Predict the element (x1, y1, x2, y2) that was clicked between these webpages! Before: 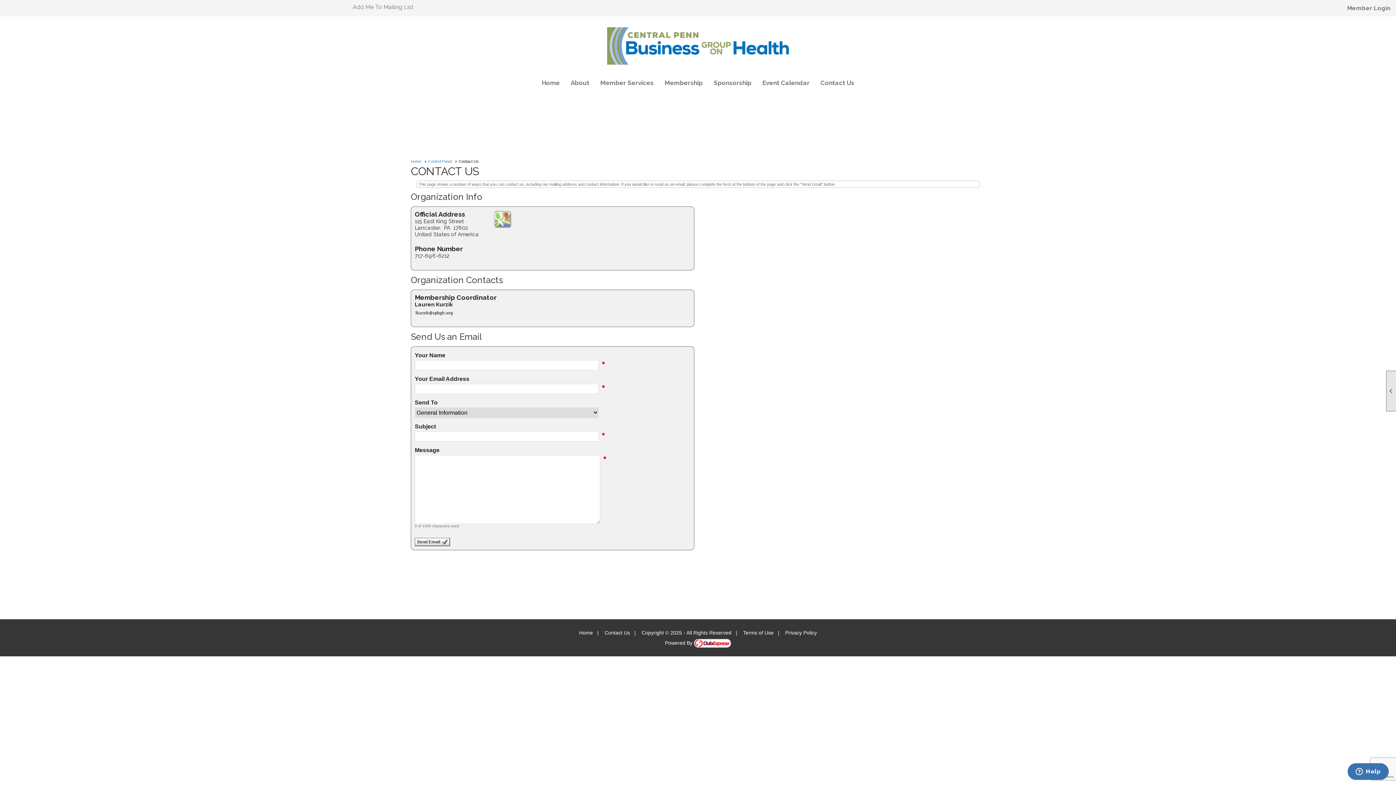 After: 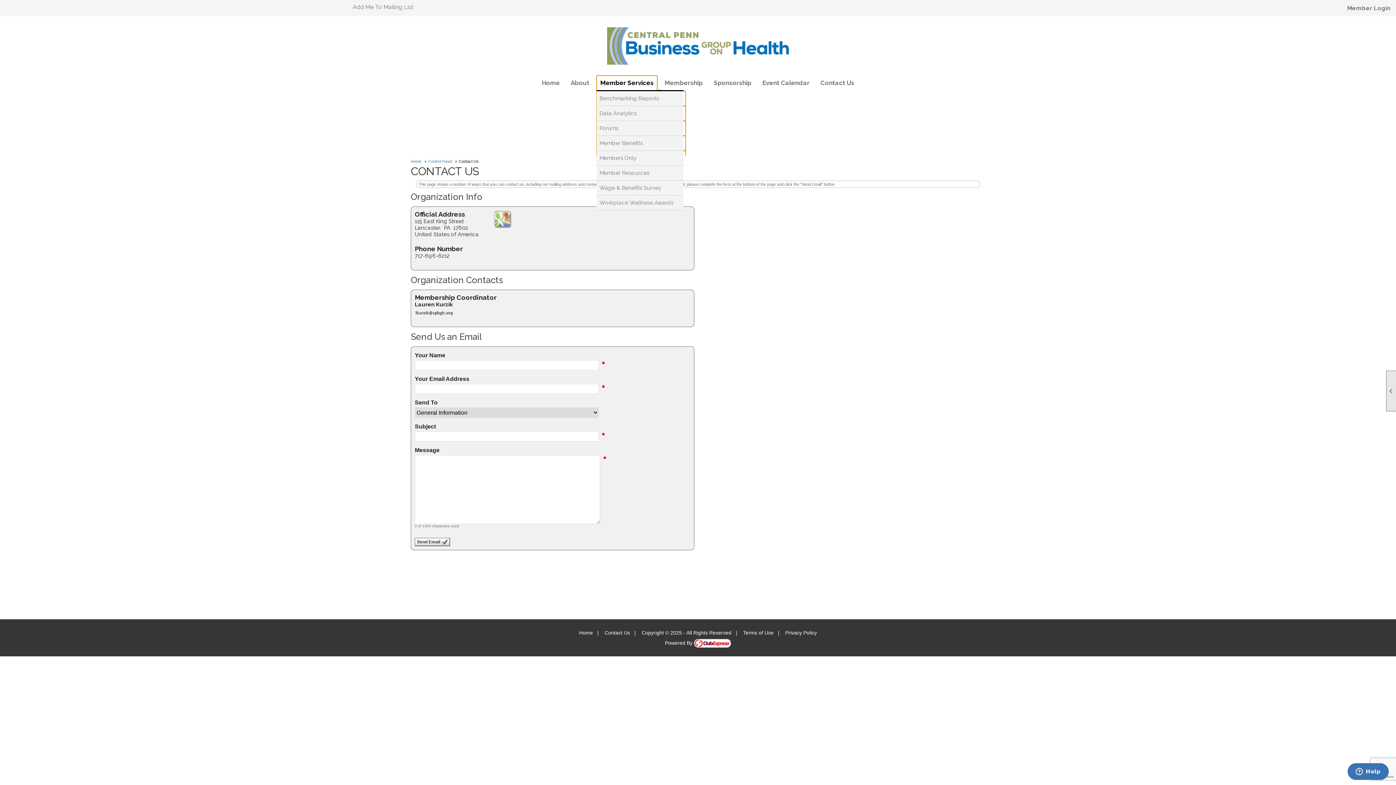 Action: bbox: (596, 75, 657, 90) label: Member Services